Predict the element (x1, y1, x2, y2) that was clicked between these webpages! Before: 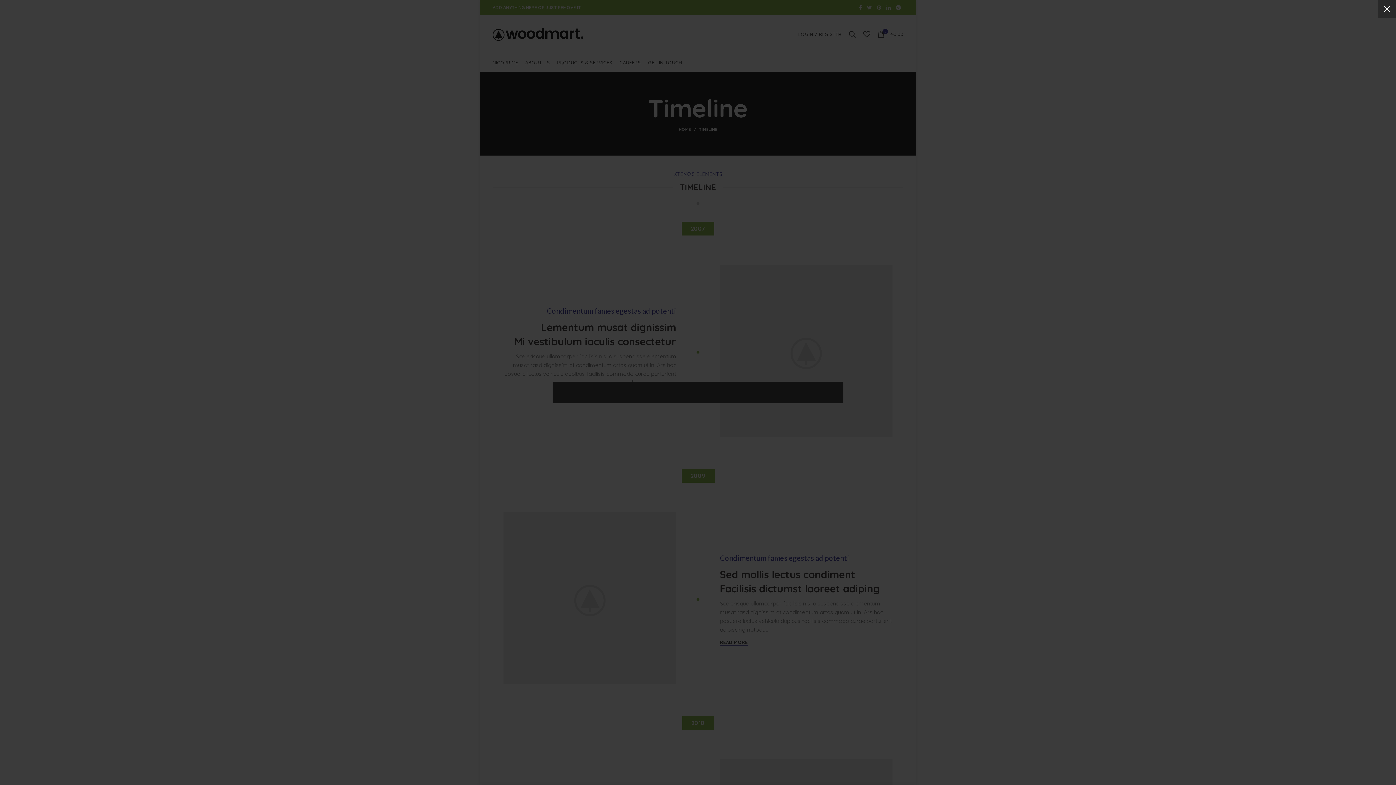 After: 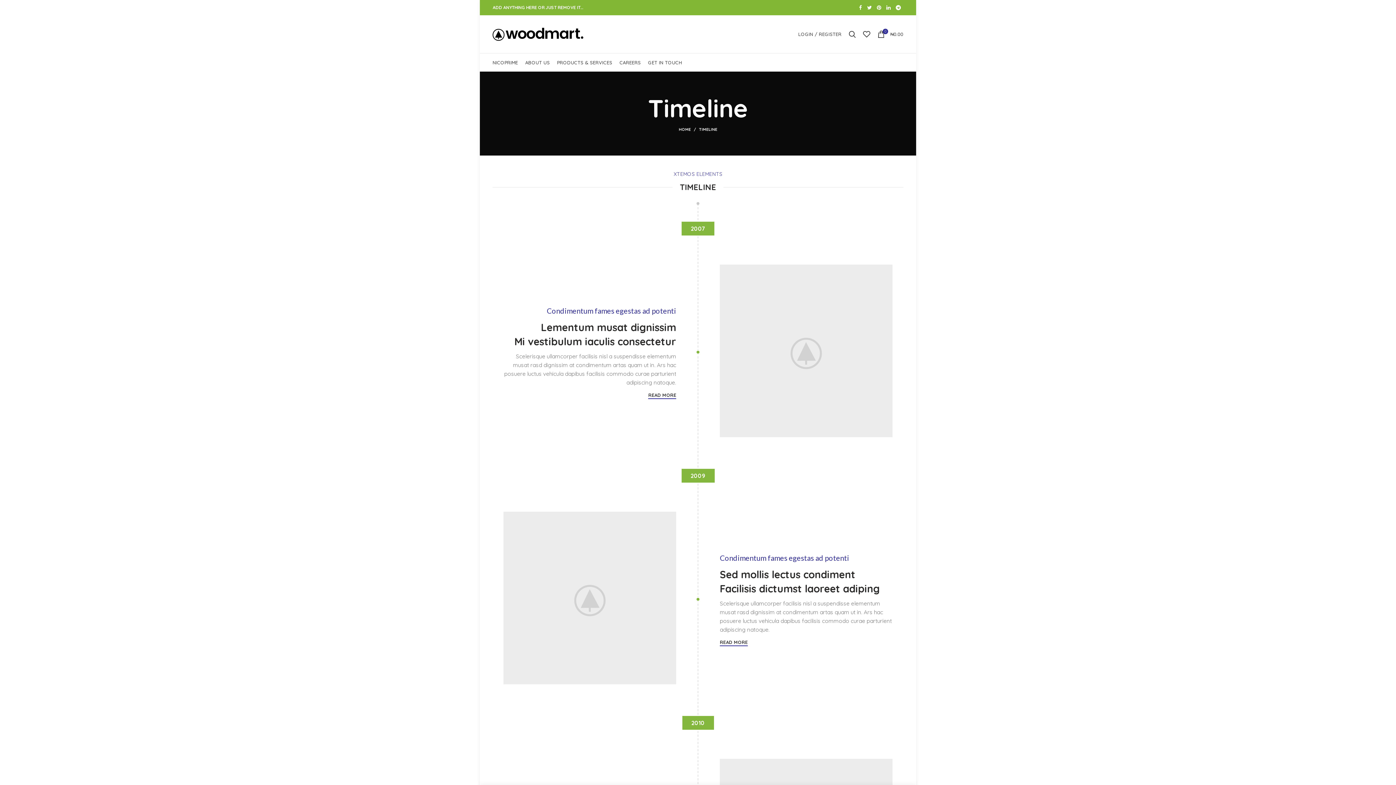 Action: label: × bbox: (1378, 0, 1396, 18)